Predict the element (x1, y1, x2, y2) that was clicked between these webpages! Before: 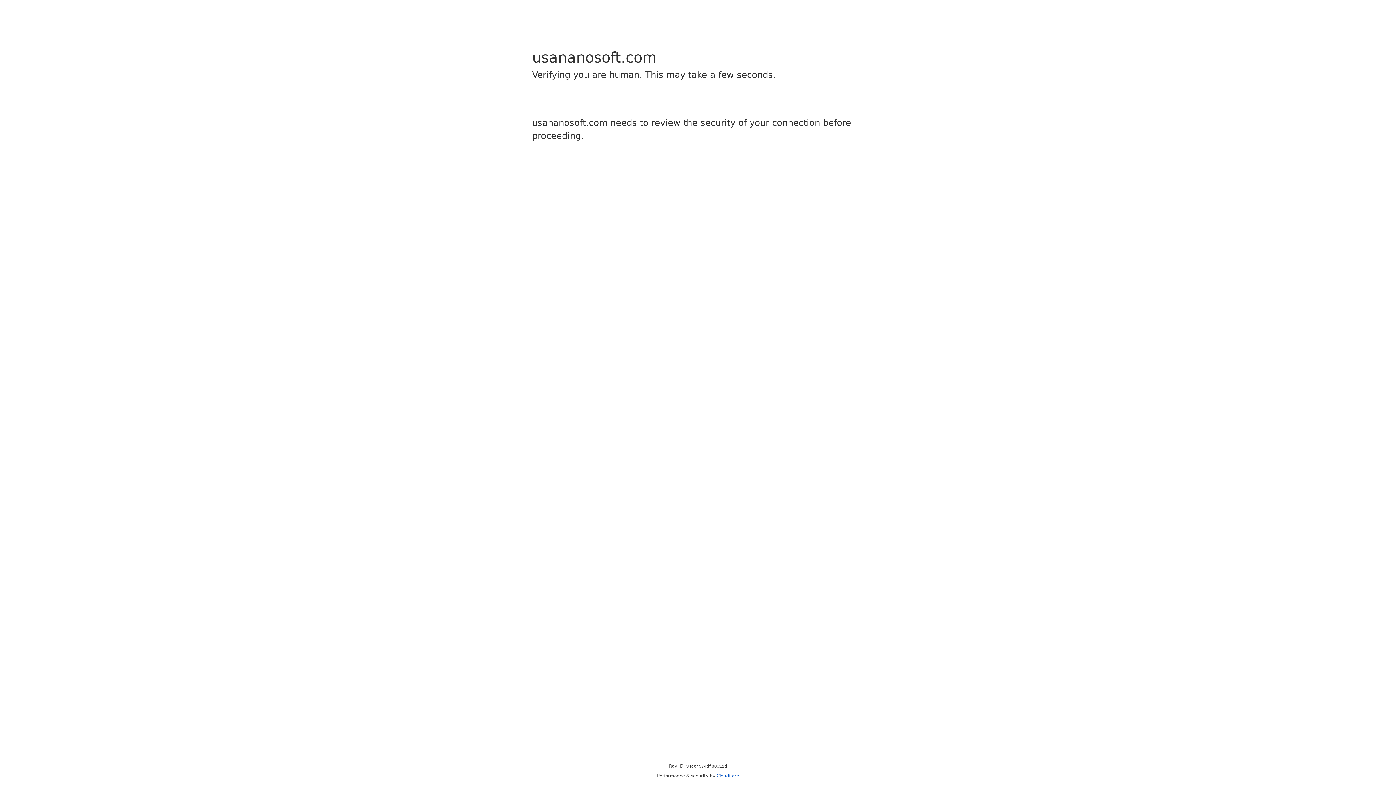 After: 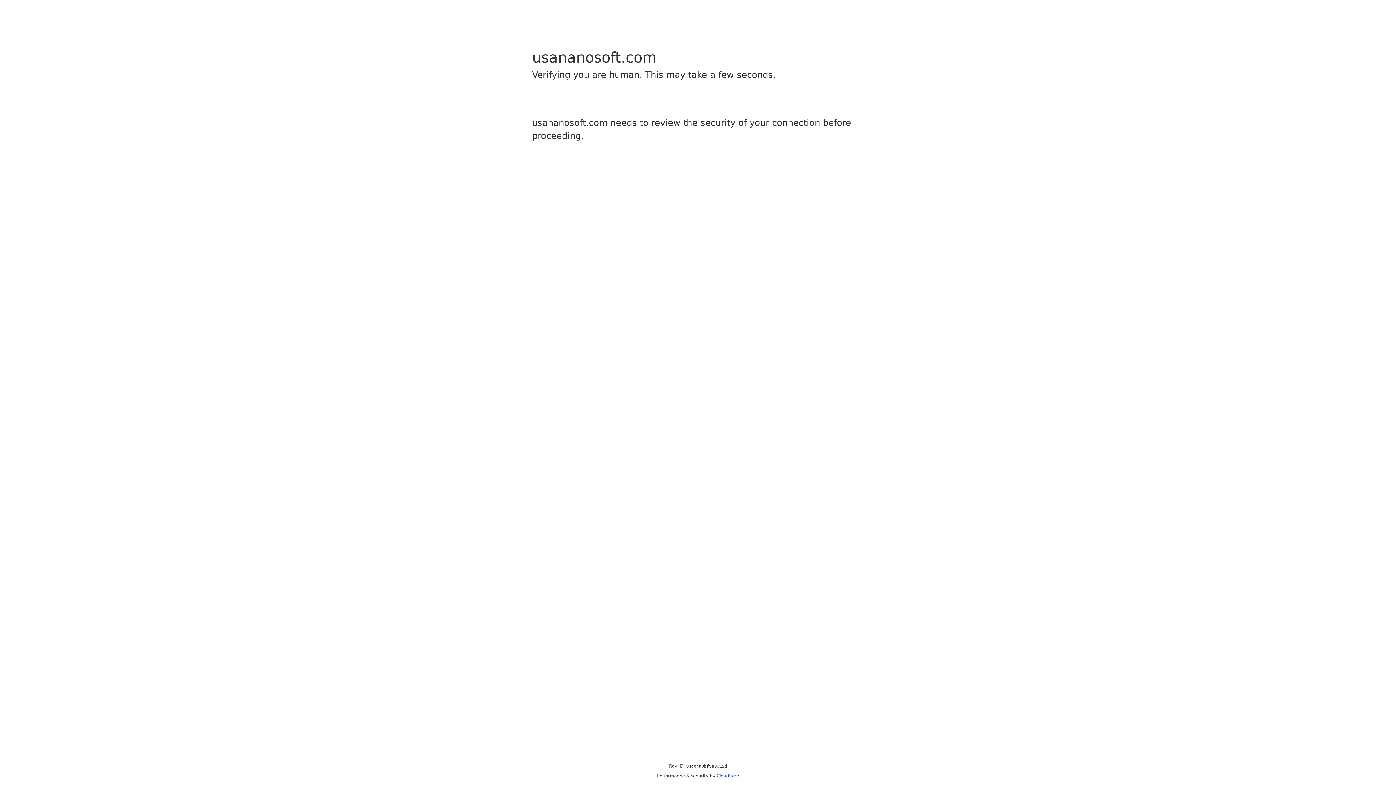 Action: label: Cloudflare bbox: (716, 773, 739, 778)